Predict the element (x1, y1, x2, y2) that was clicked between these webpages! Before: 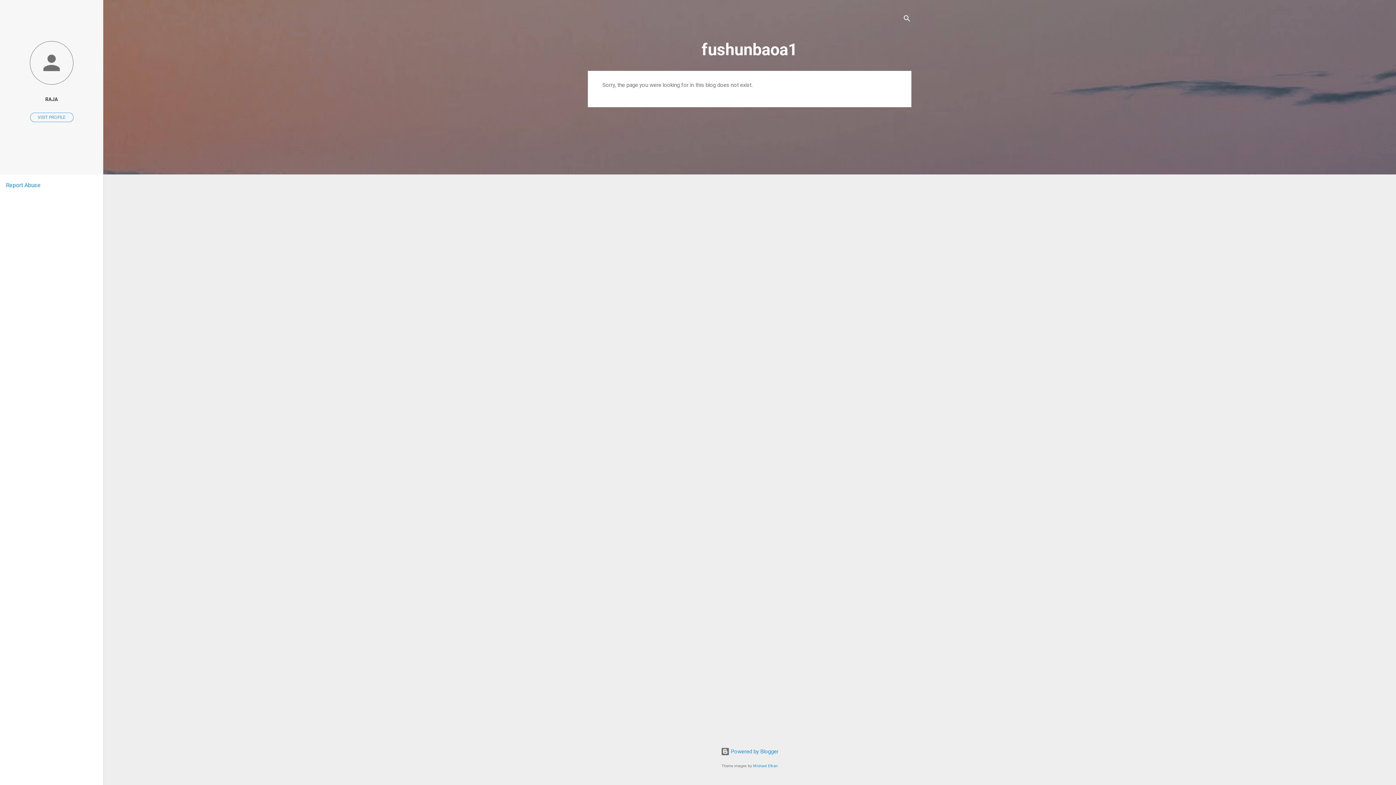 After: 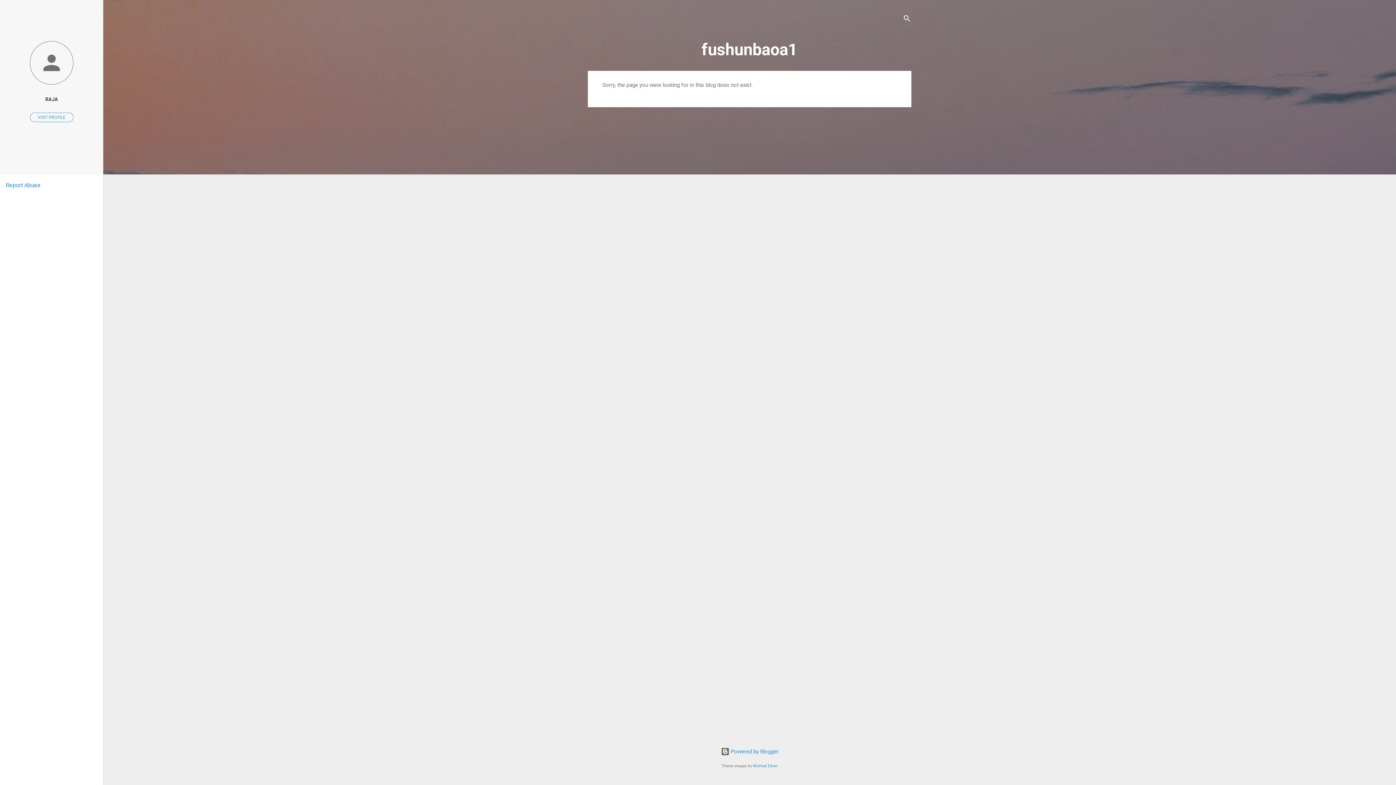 Action: label: Report Abuse bbox: (5, 181, 40, 188)